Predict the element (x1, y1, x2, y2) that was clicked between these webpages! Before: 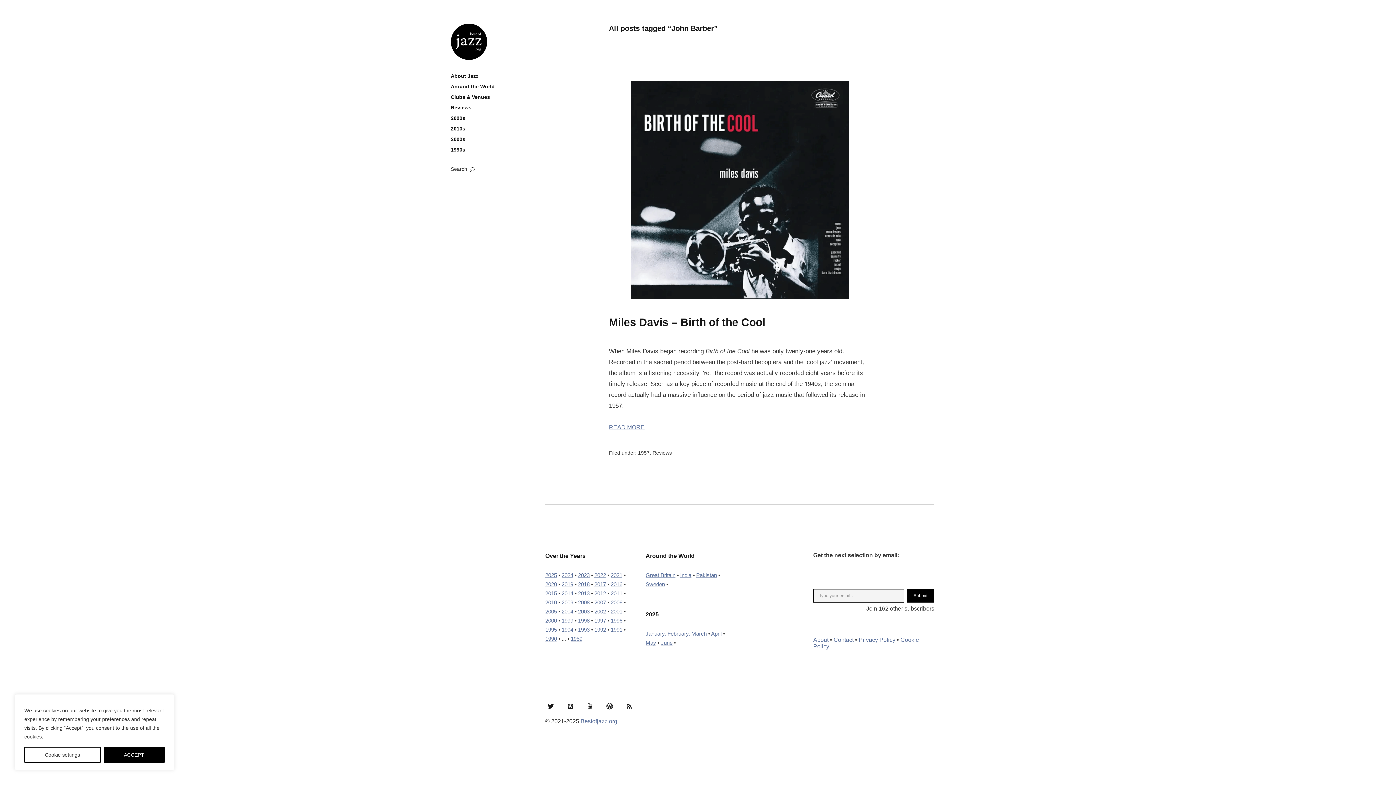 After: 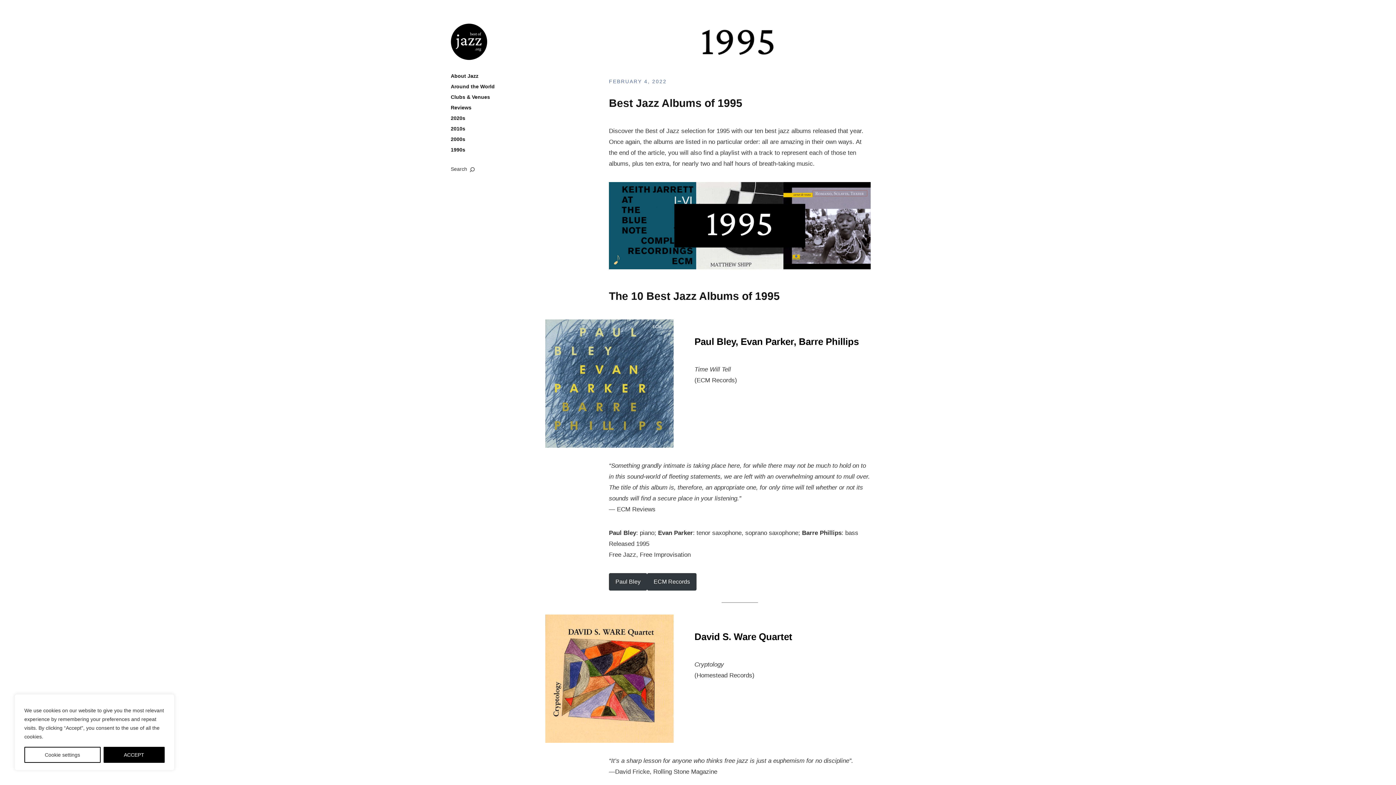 Action: label: 1995 bbox: (545, 626, 557, 633)